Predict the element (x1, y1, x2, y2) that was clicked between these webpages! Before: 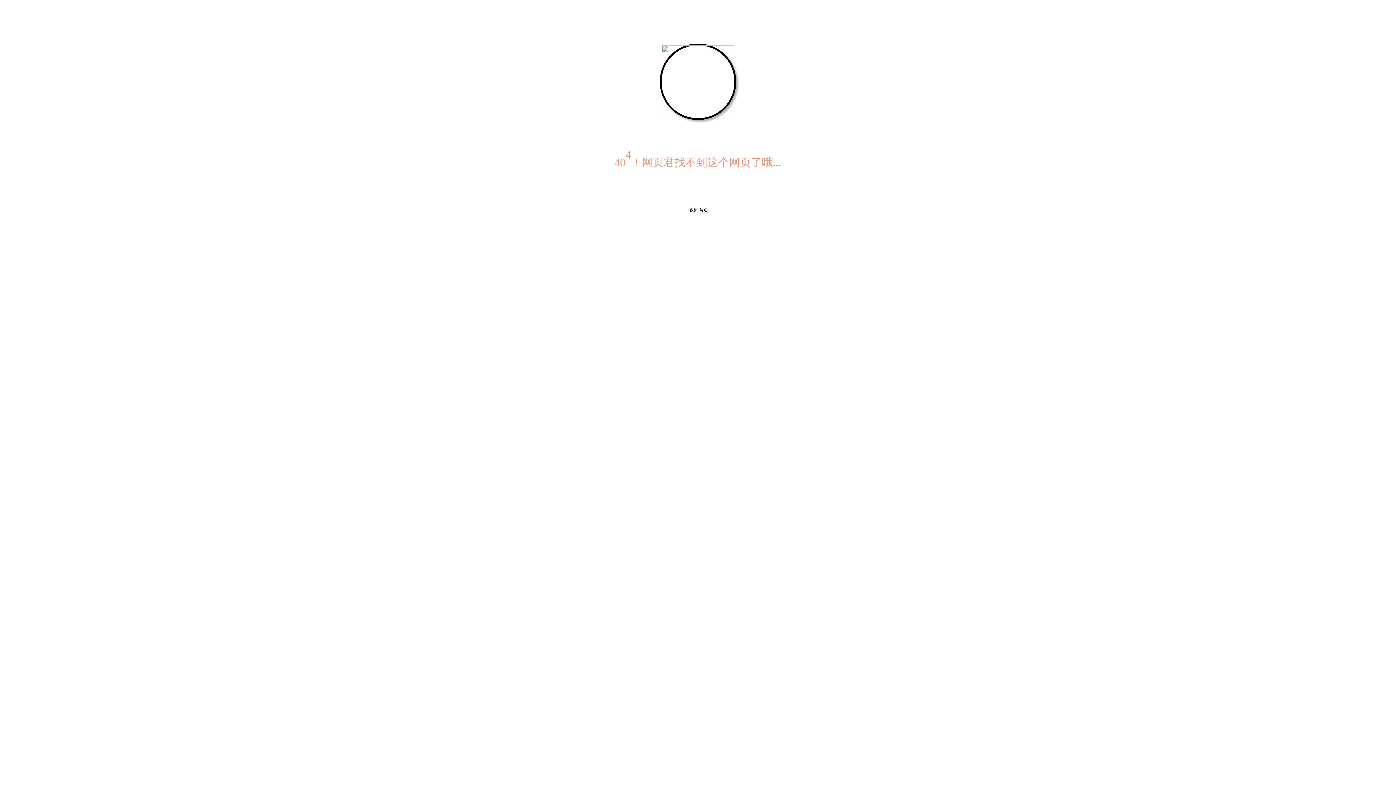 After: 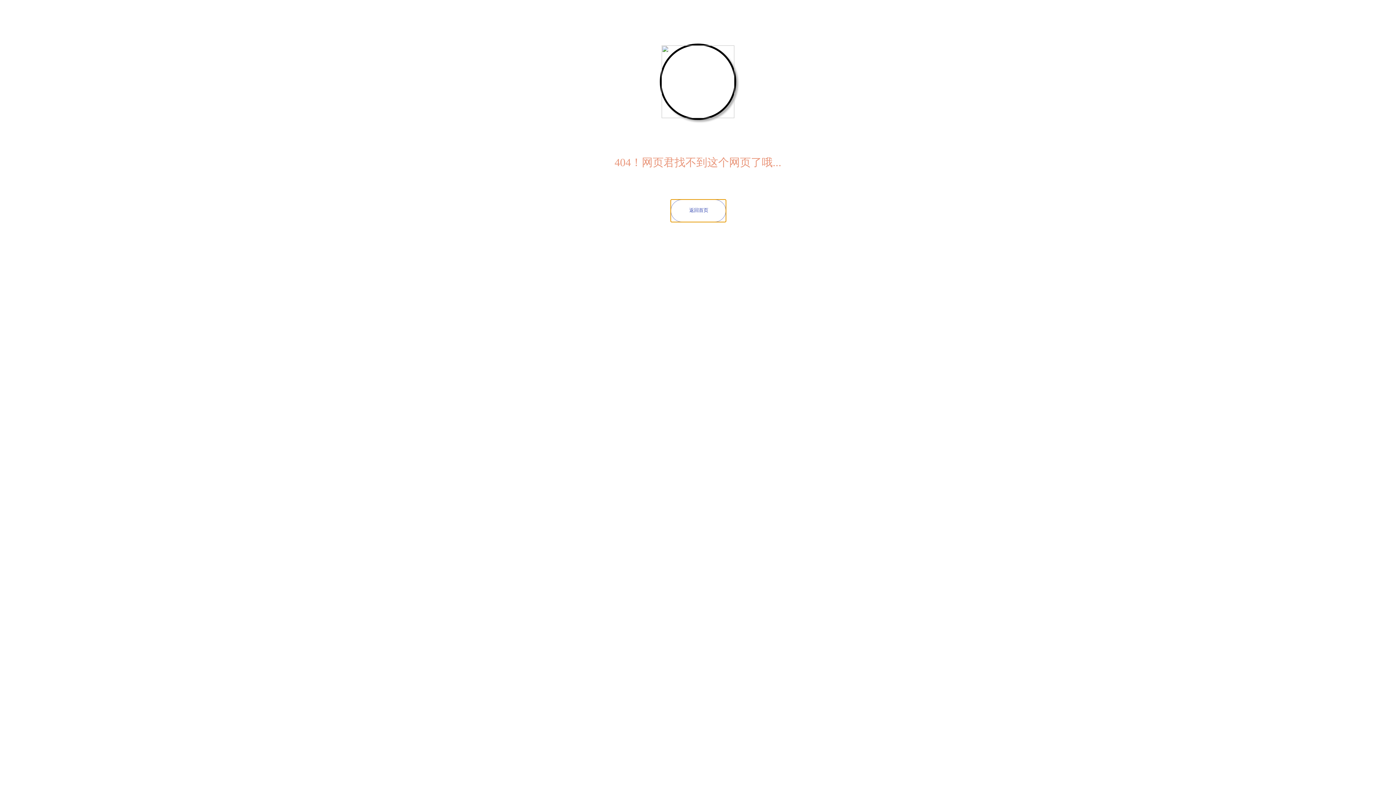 Action: label: 返回首页 bbox: (670, 199, 725, 221)